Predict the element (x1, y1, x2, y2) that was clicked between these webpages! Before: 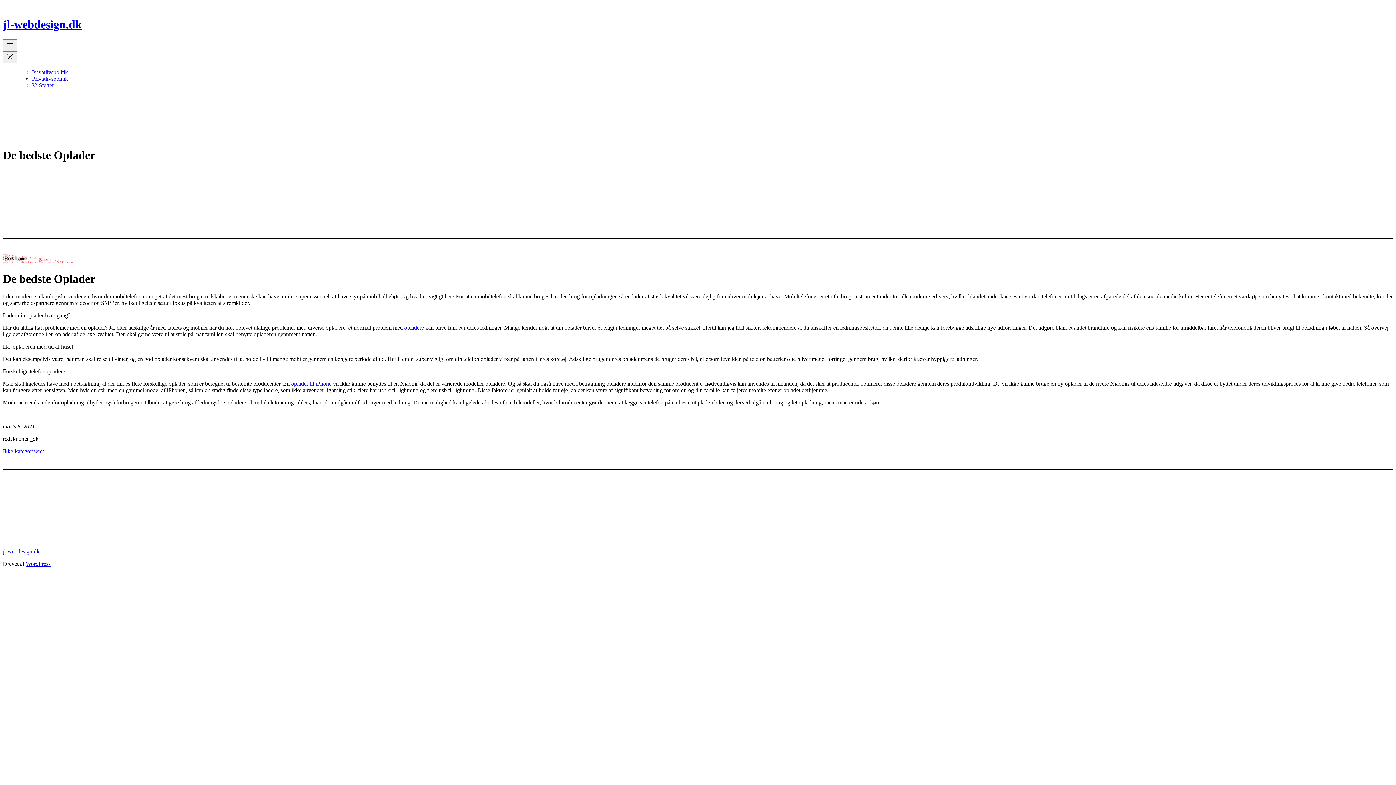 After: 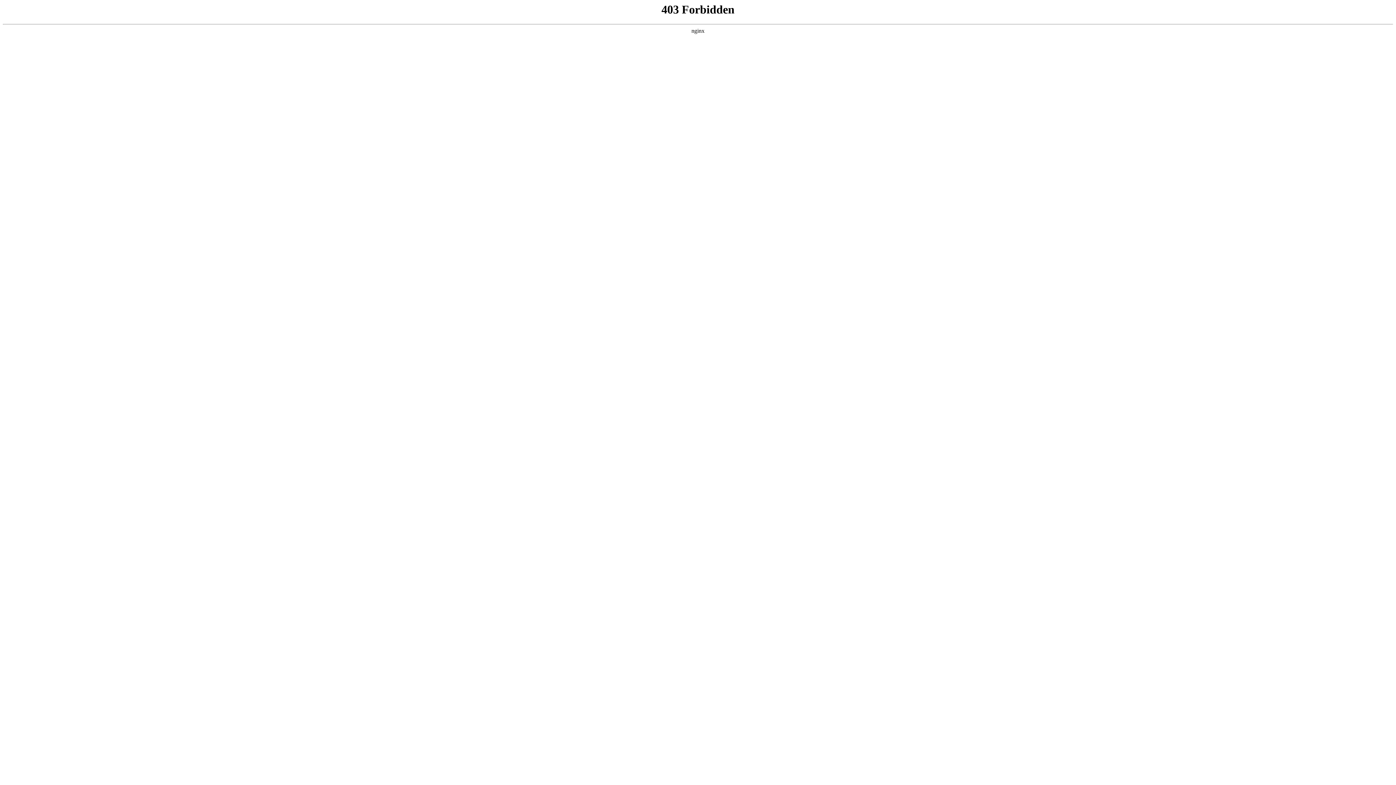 Action: bbox: (25, 561, 50, 567) label: WordPress